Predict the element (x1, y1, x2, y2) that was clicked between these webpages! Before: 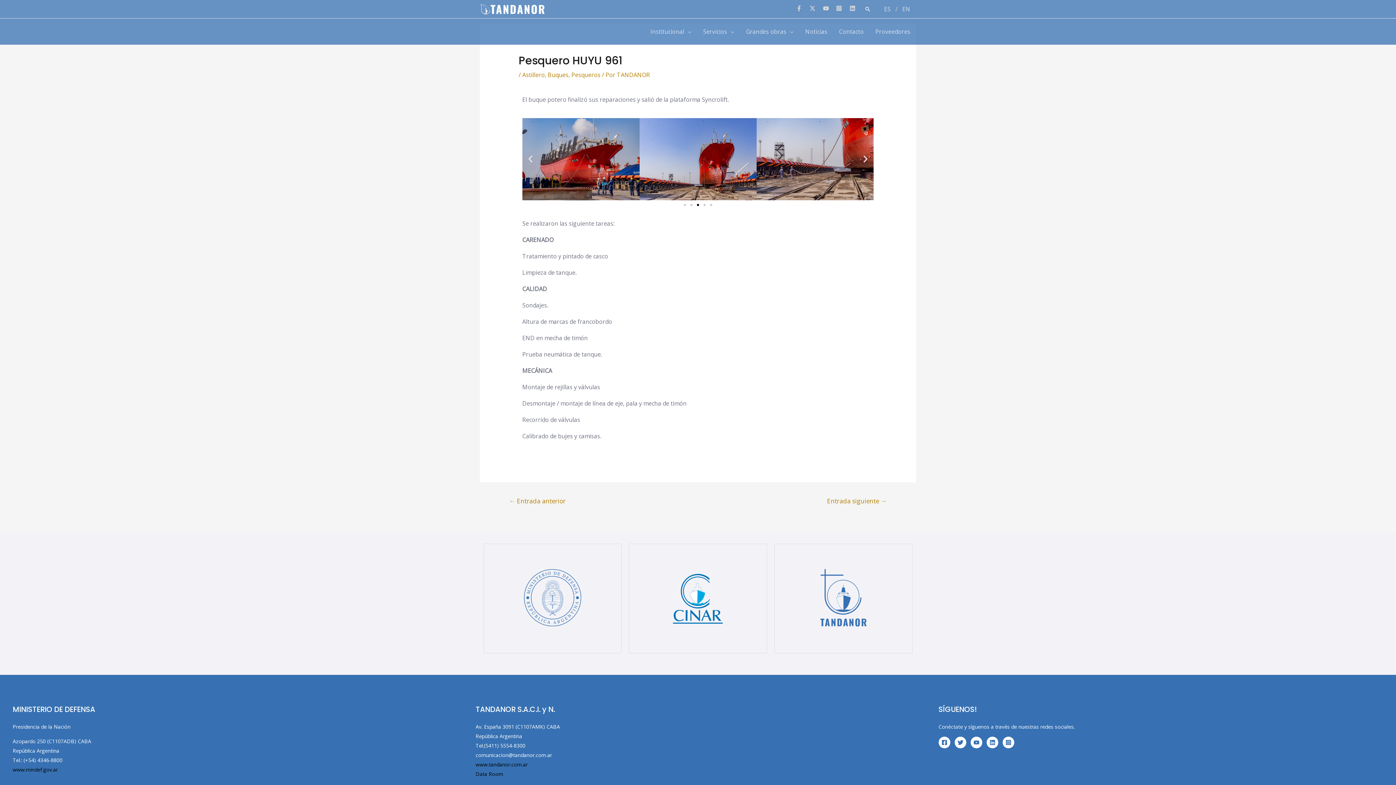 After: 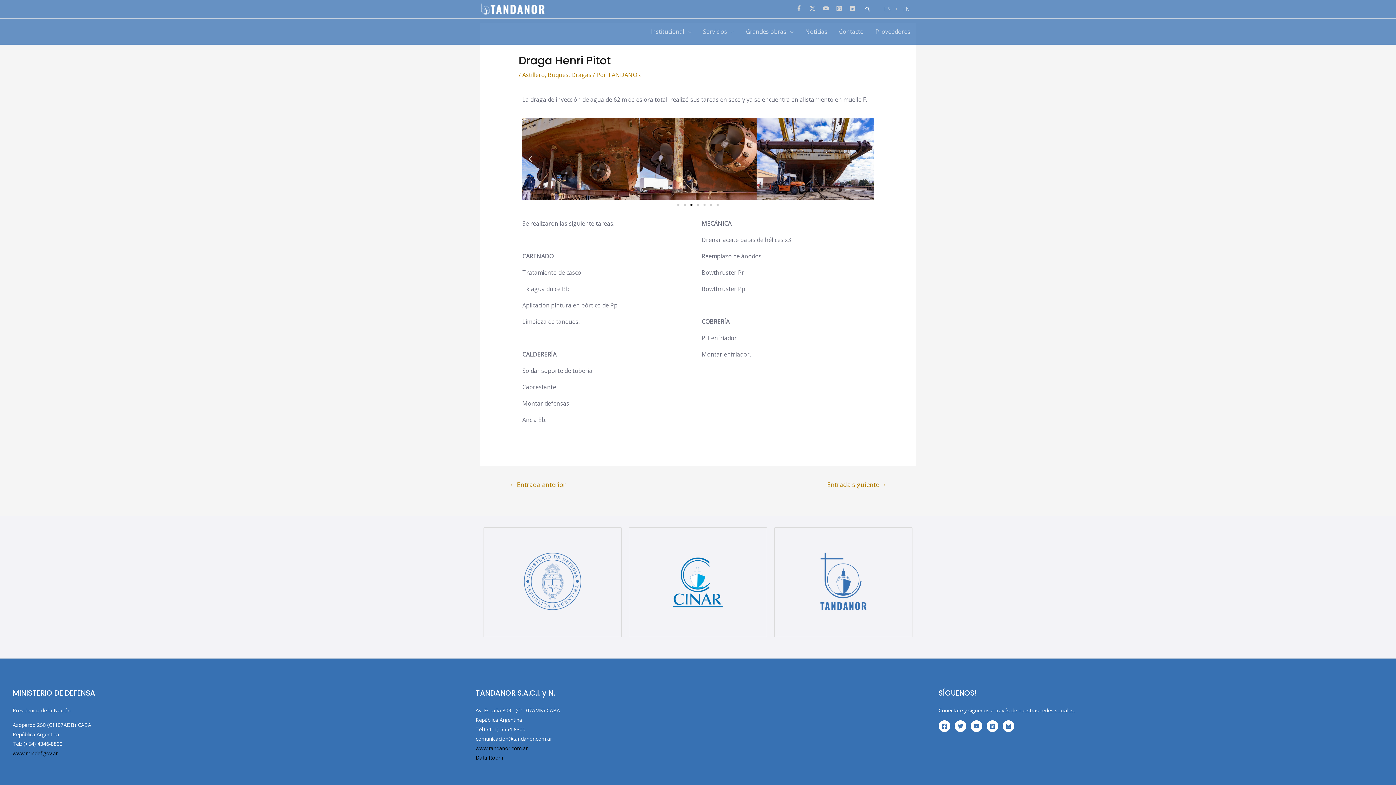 Action: bbox: (500, 494, 575, 509) label: ← Entrada anterior